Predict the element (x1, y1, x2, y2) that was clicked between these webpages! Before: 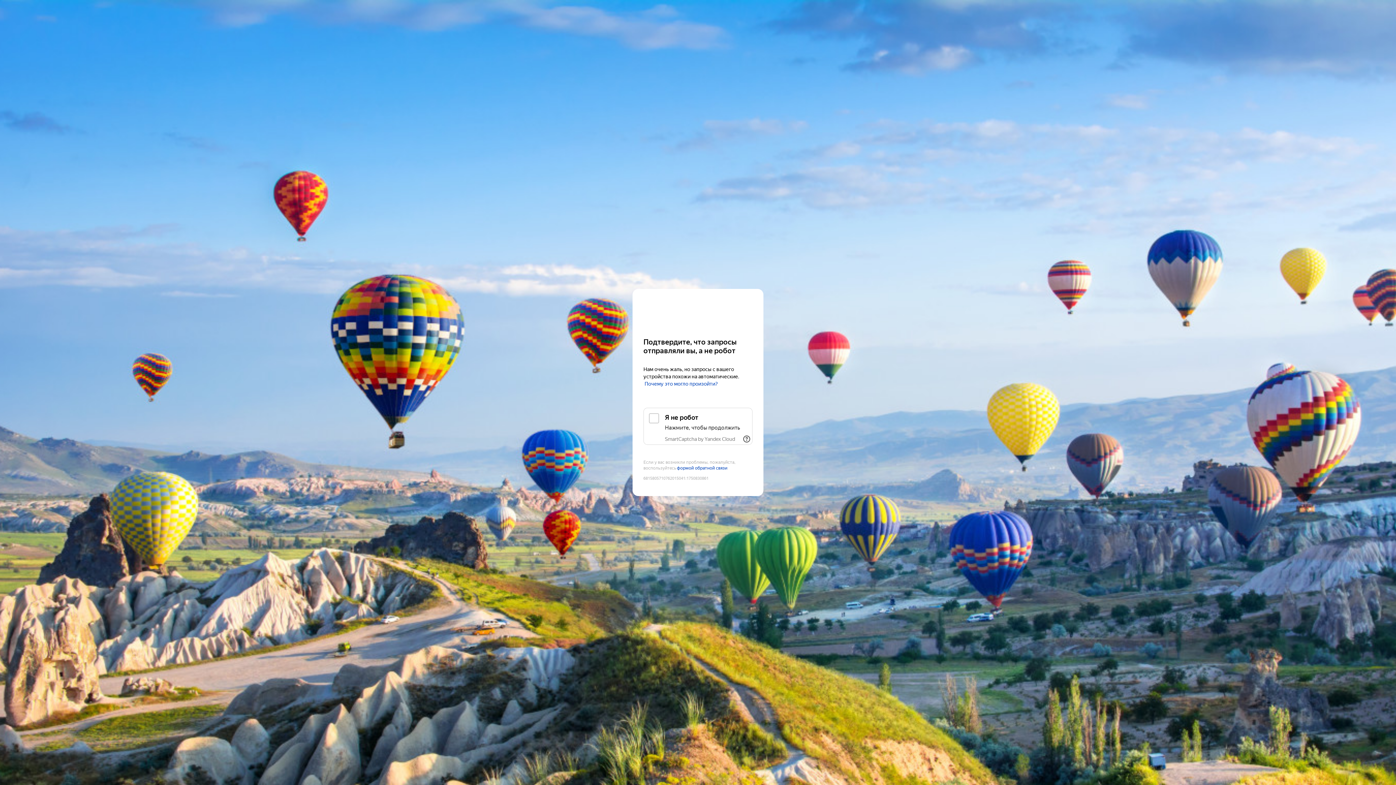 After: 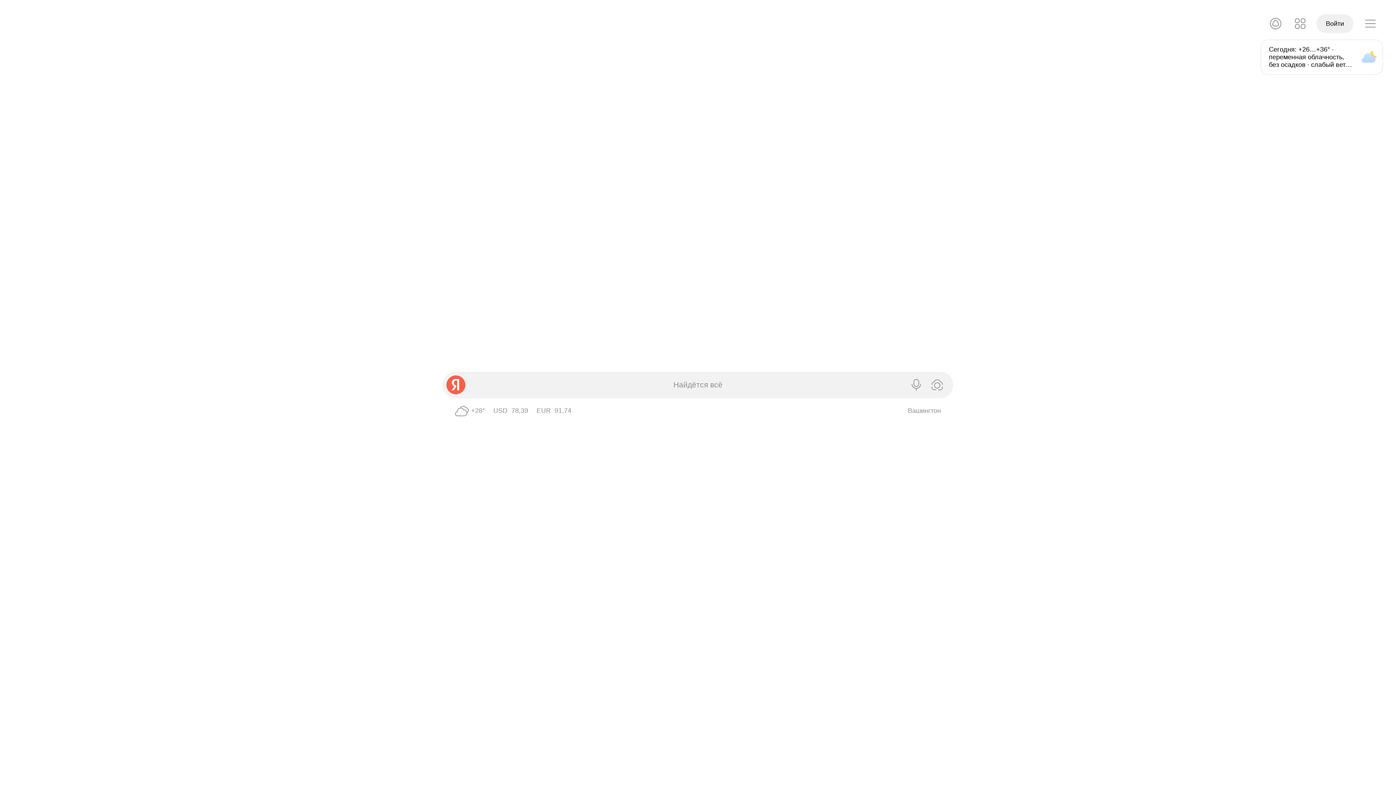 Action: bbox: (643, 303, 752, 316) label: Yandex